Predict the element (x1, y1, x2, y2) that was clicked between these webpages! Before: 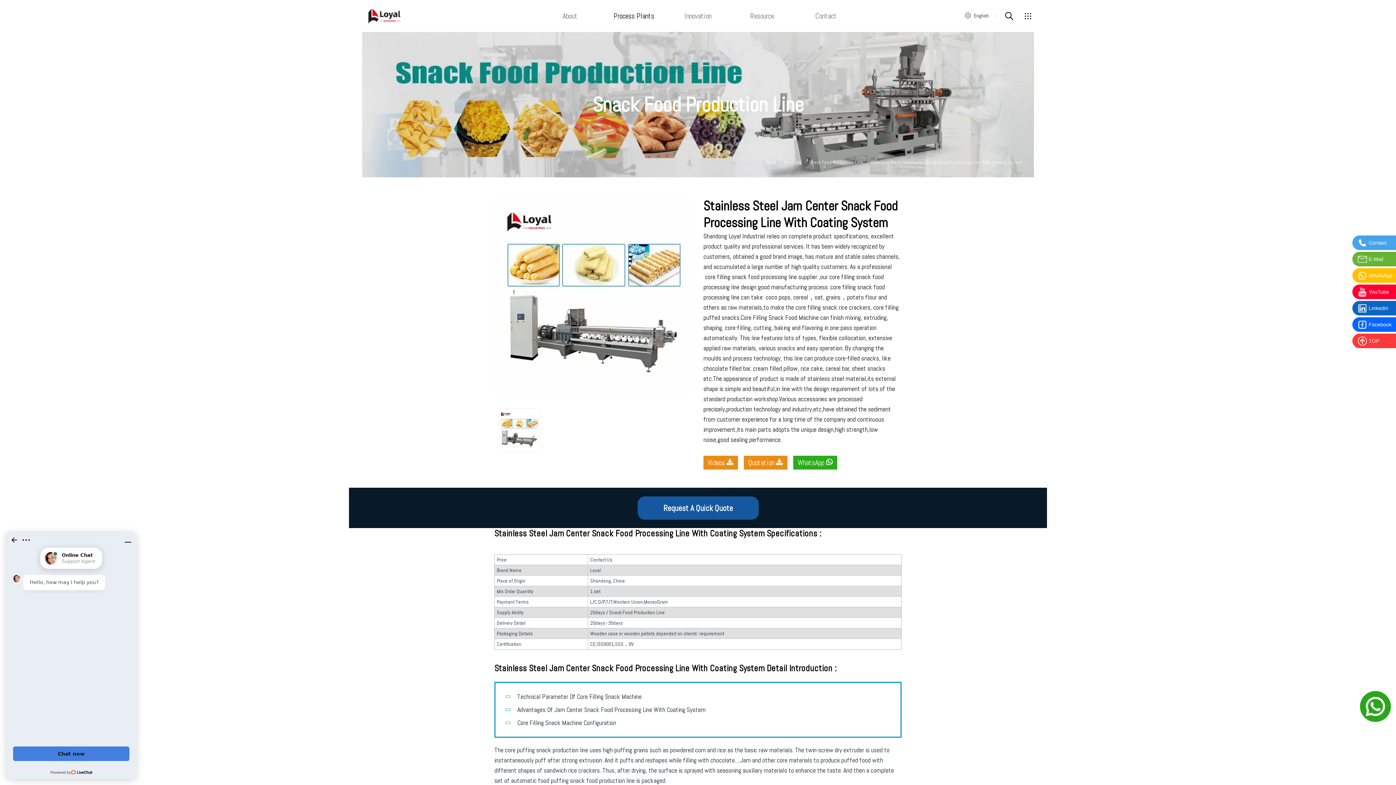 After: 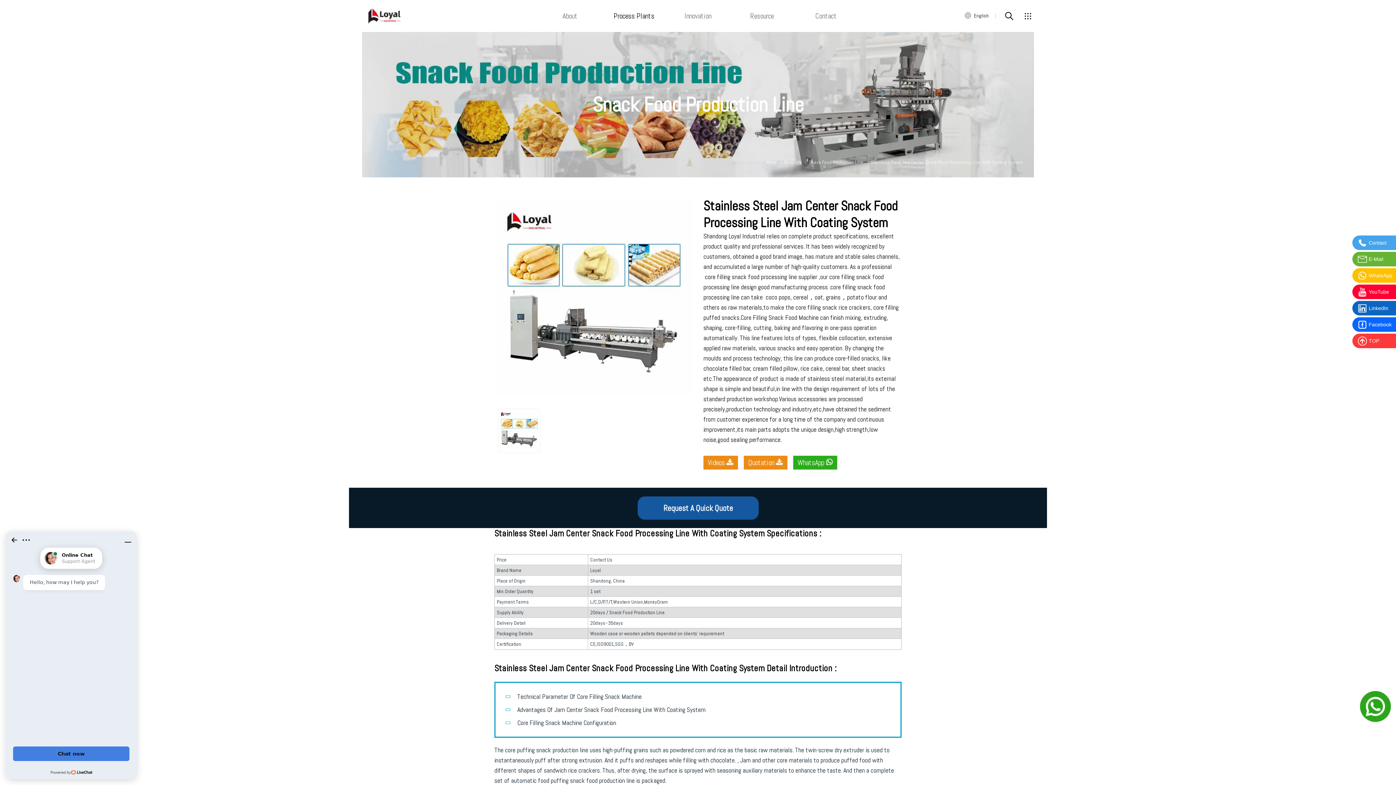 Action: bbox: (870, 159, 1022, 165) label: Stainless Steel Jam Center Snack Food Processing Line With Coating System